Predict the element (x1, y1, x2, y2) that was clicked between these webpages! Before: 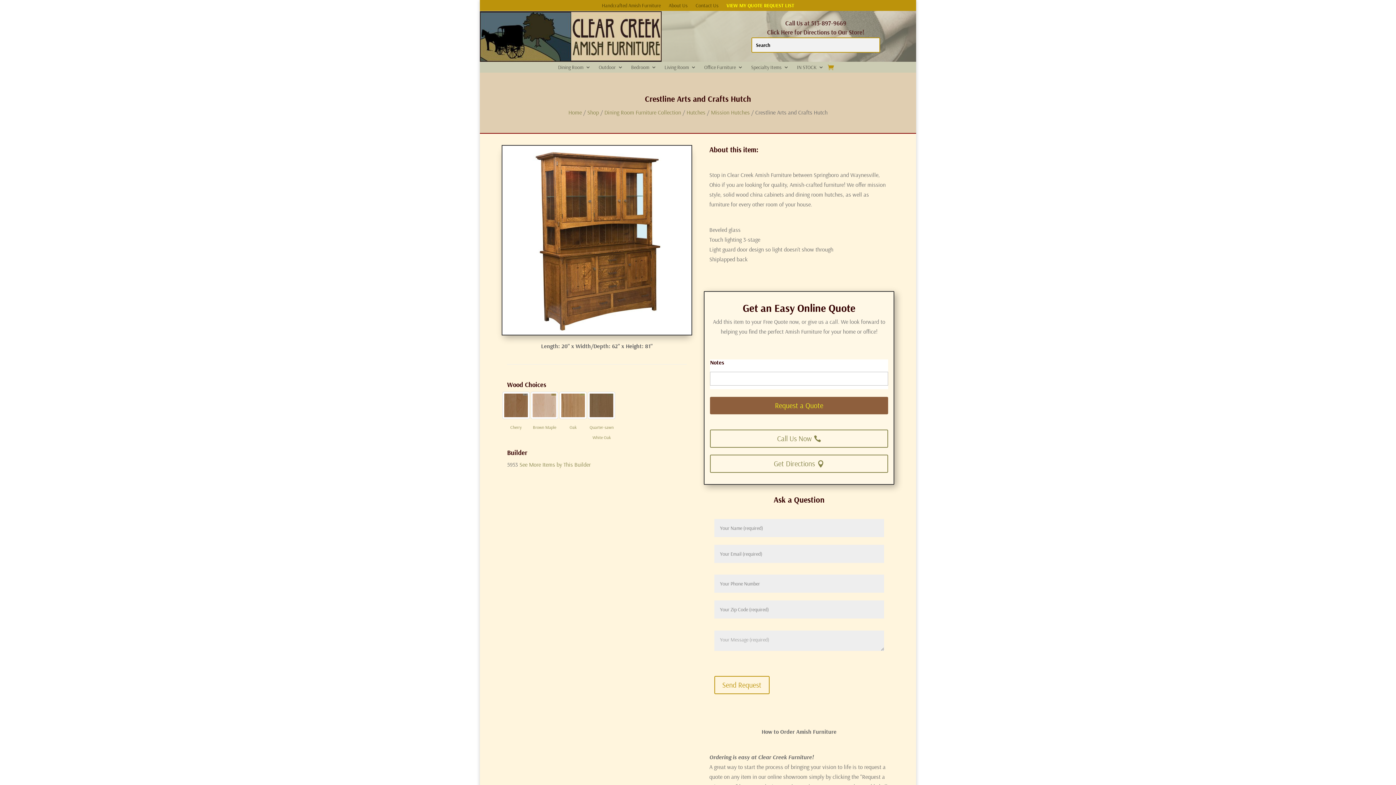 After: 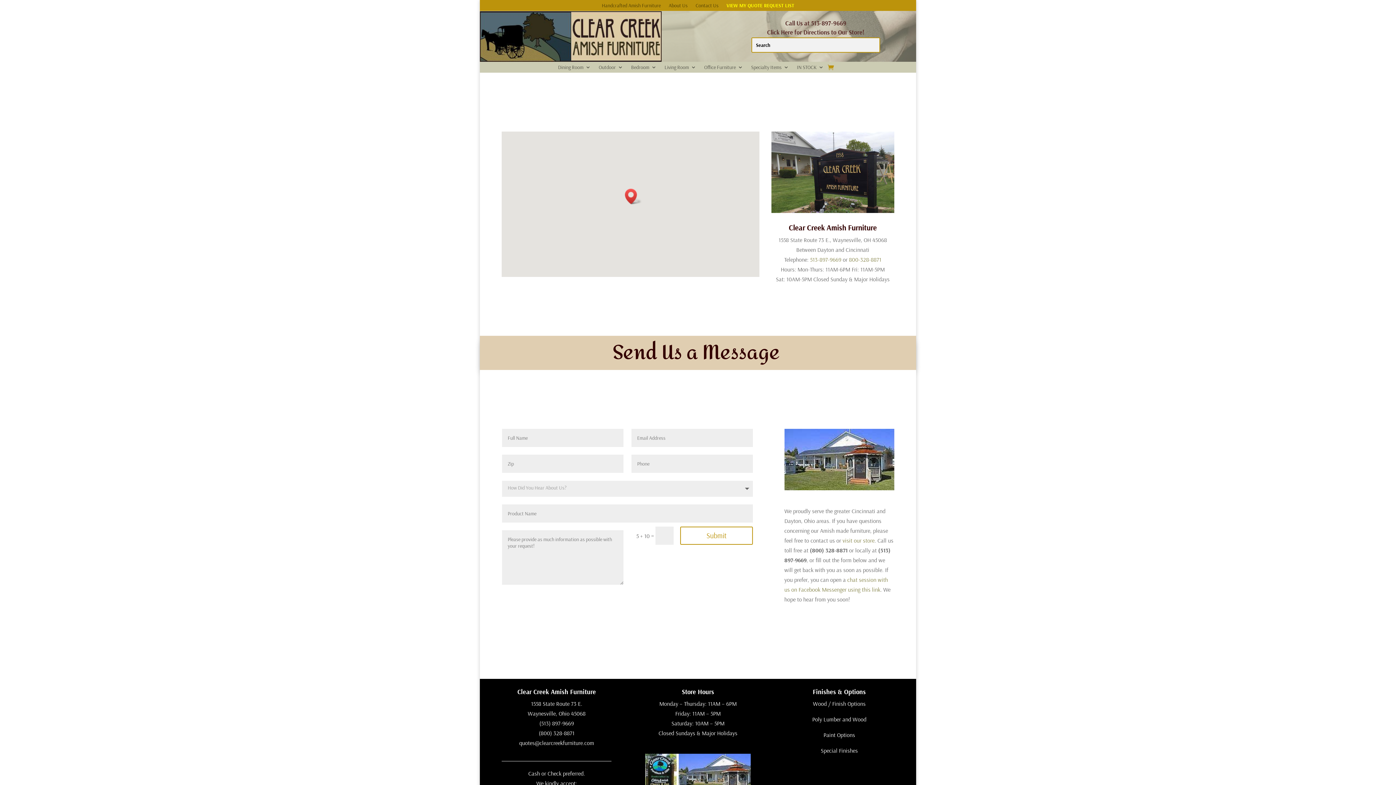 Action: bbox: (695, 2, 718, 10) label: Contact Us